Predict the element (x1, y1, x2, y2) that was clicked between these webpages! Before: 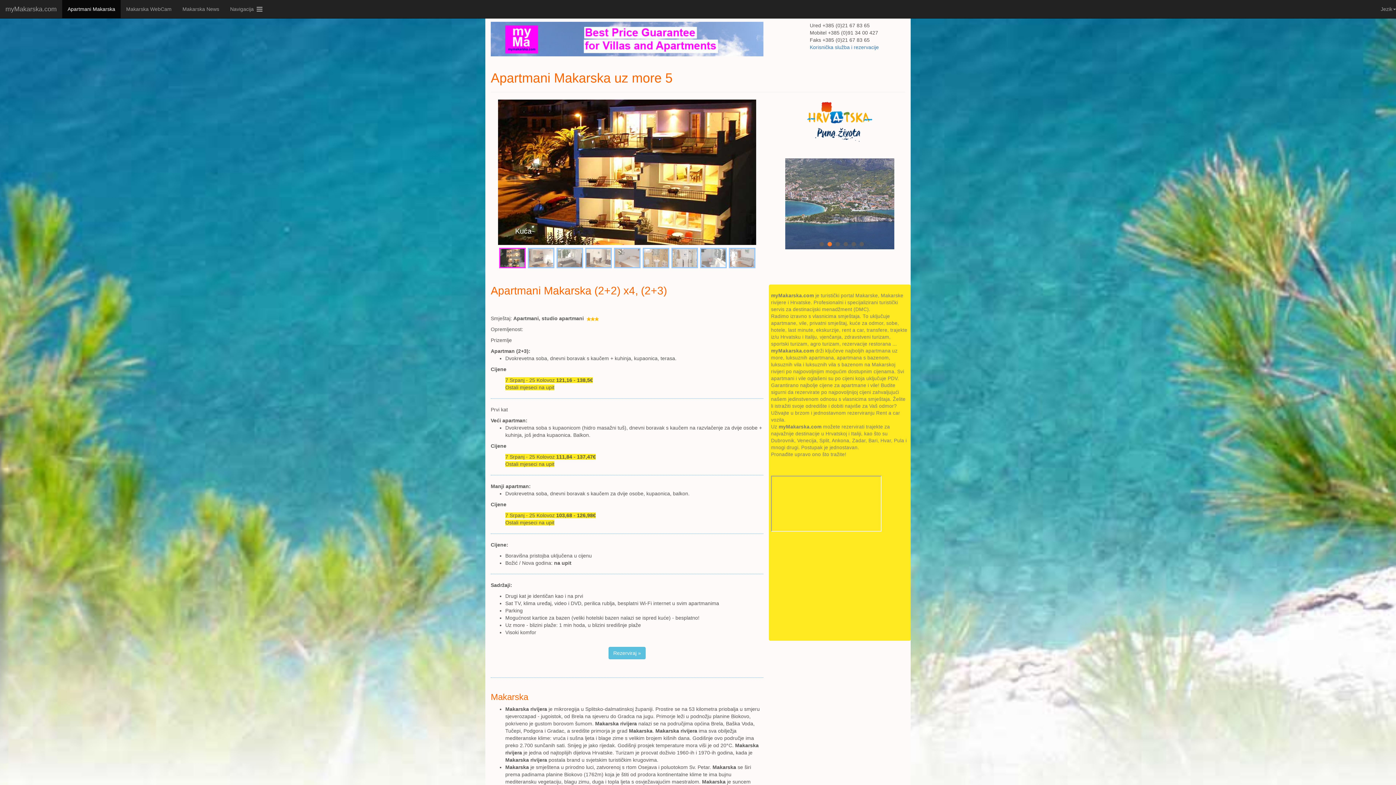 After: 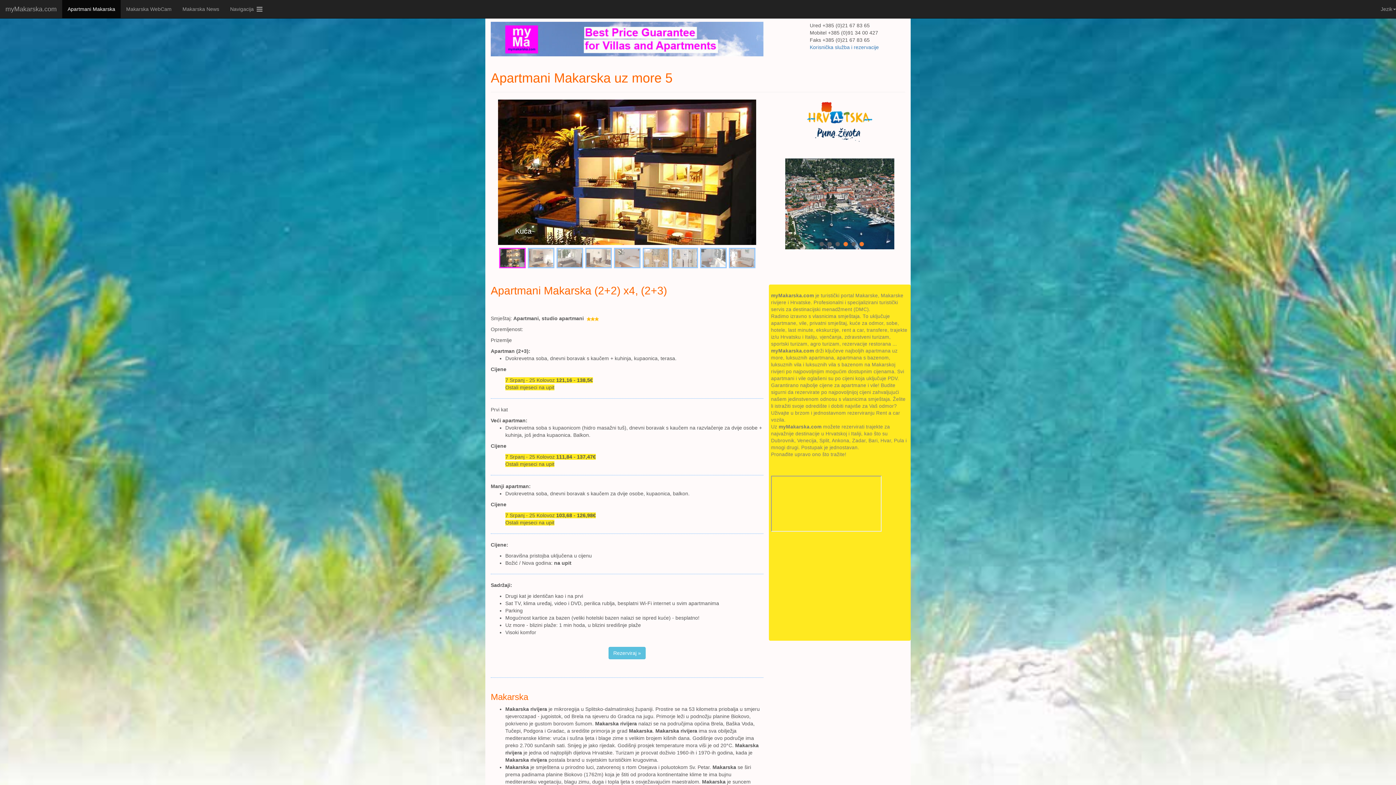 Action: label: 4 bbox: (841, 240, 849, 247)